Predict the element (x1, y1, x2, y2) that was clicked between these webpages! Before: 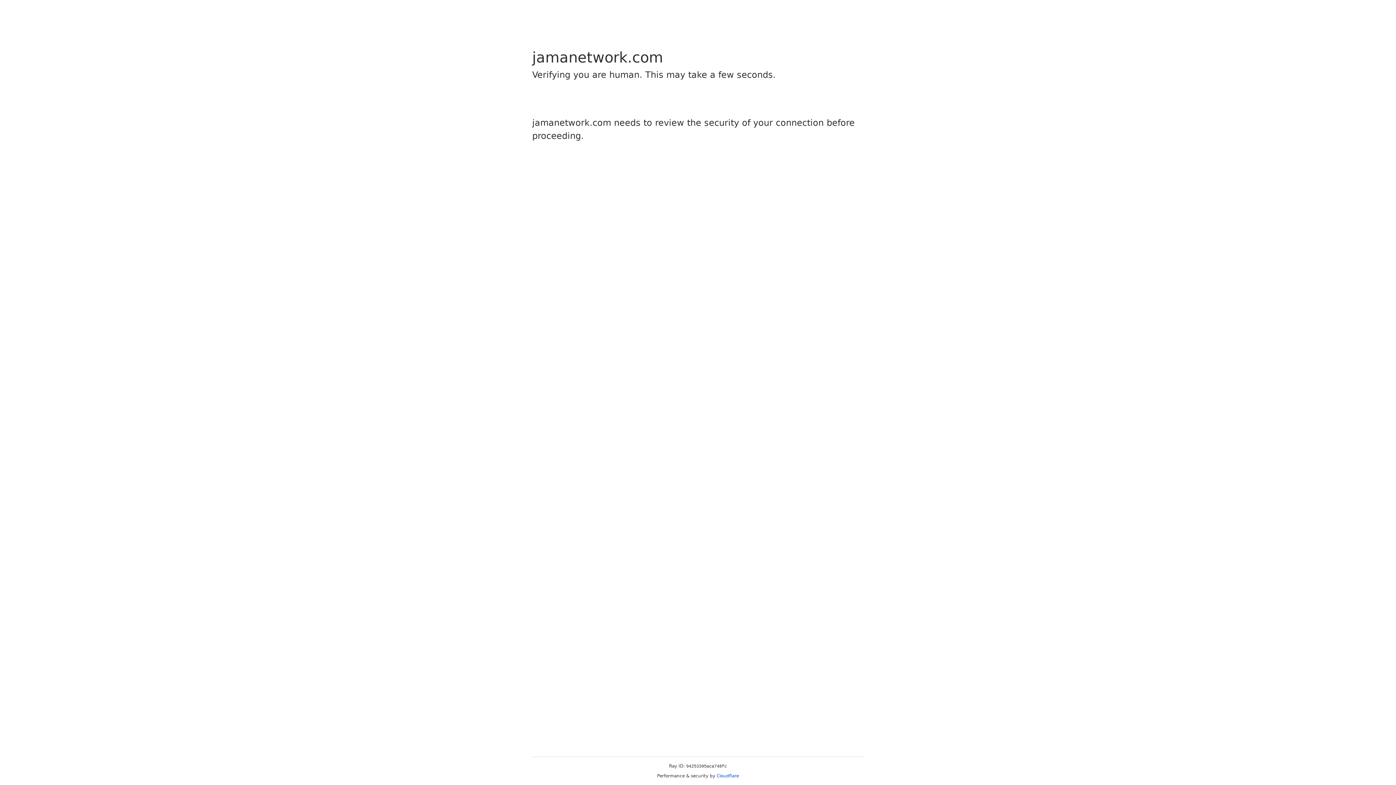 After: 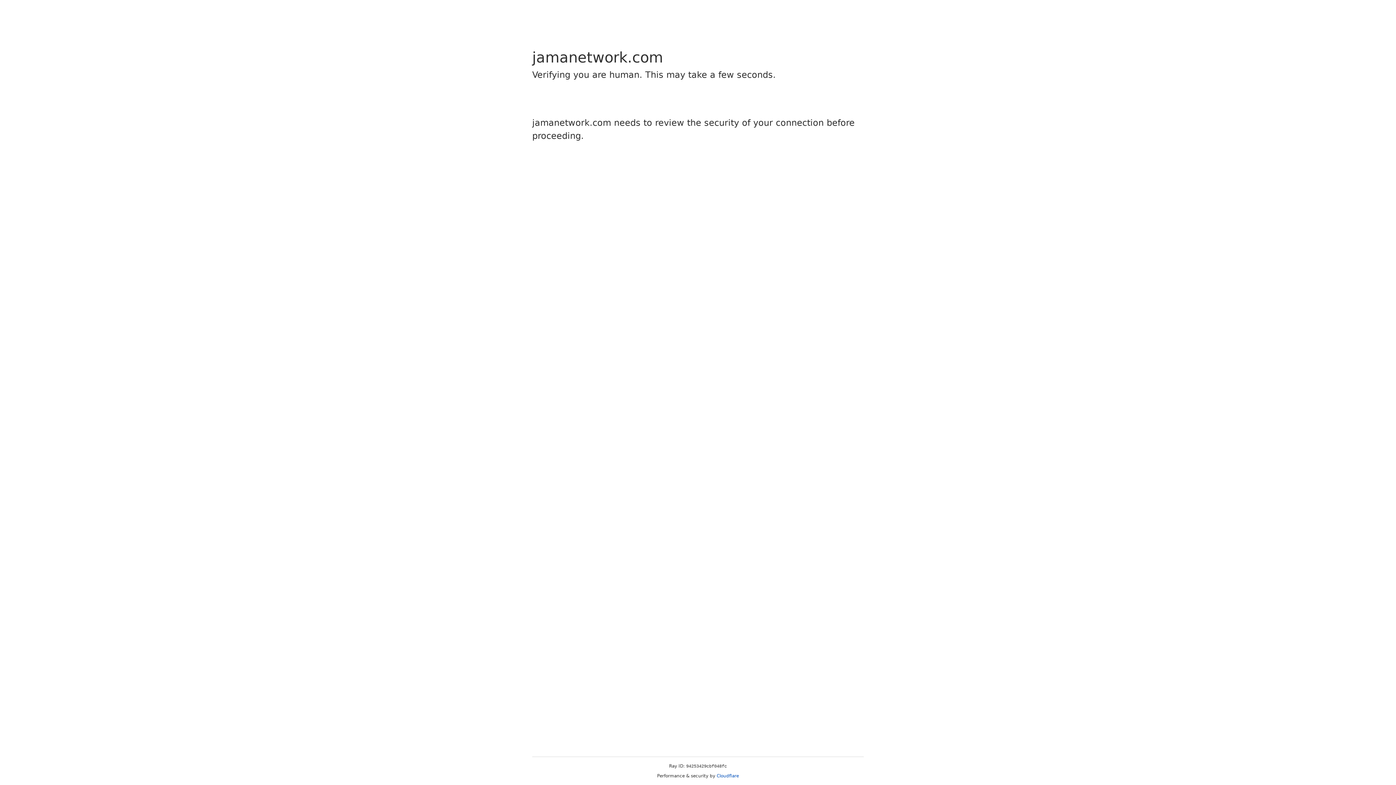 Action: bbox: (716, 773, 739, 778) label: Cloudflare